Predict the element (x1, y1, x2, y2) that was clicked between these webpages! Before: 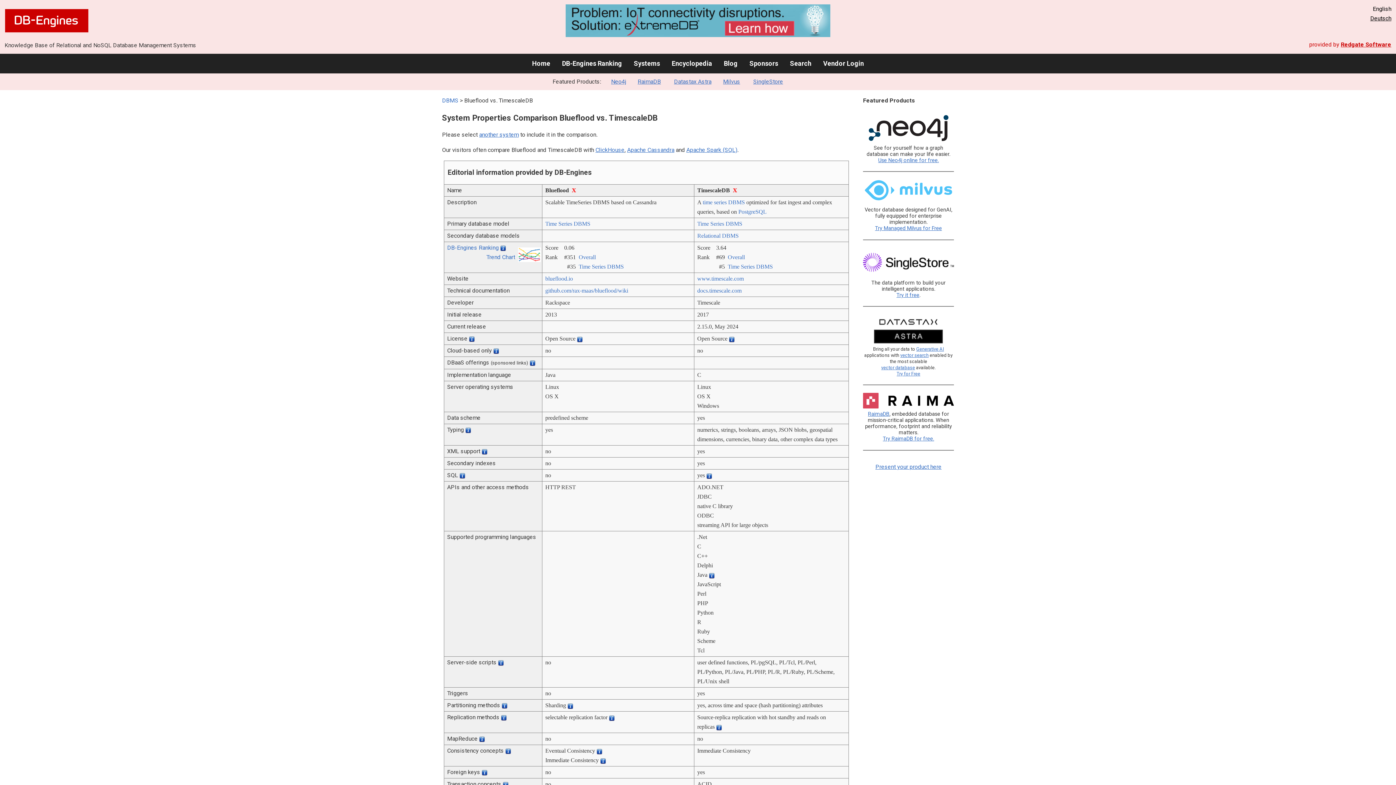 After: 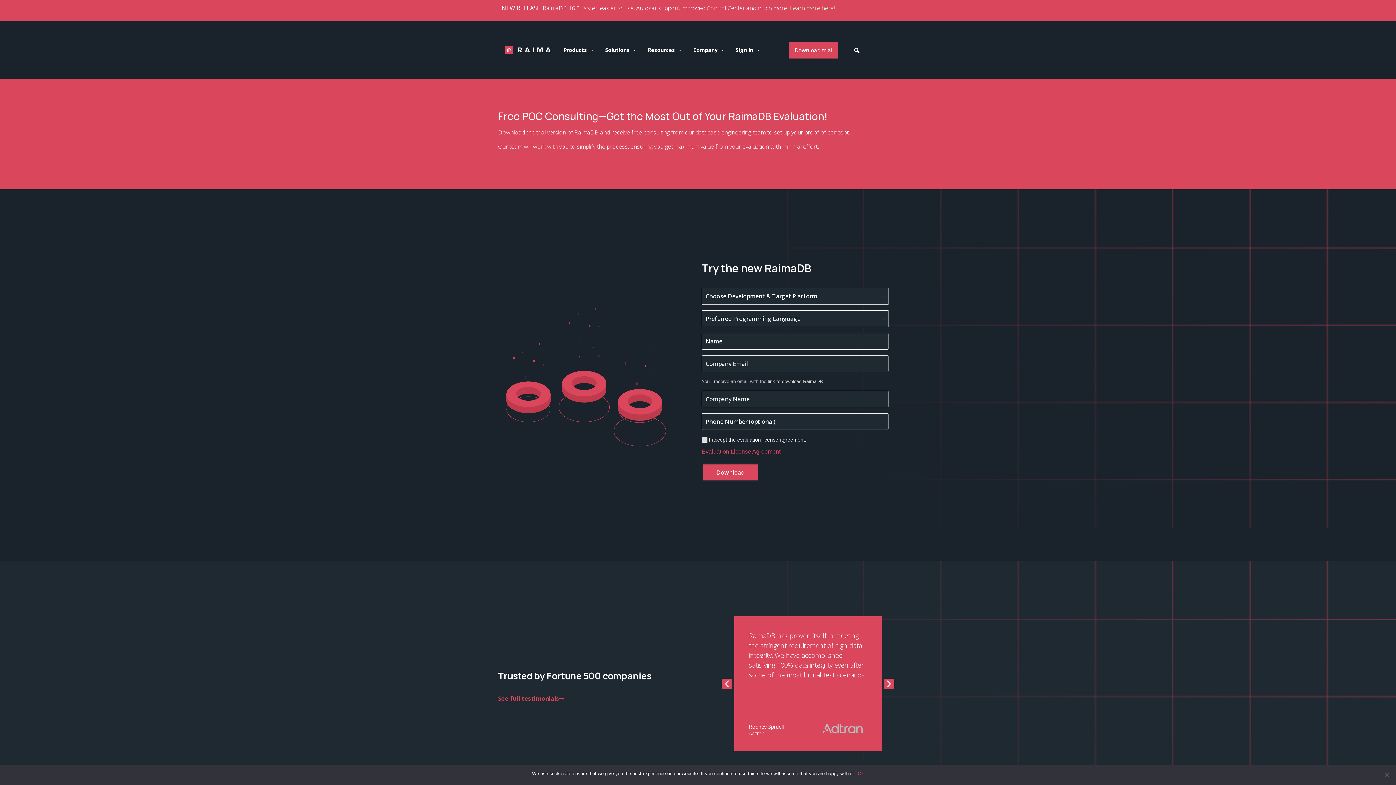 Action: bbox: (883, 436, 934, 442) label: Try RaimaDB for free.